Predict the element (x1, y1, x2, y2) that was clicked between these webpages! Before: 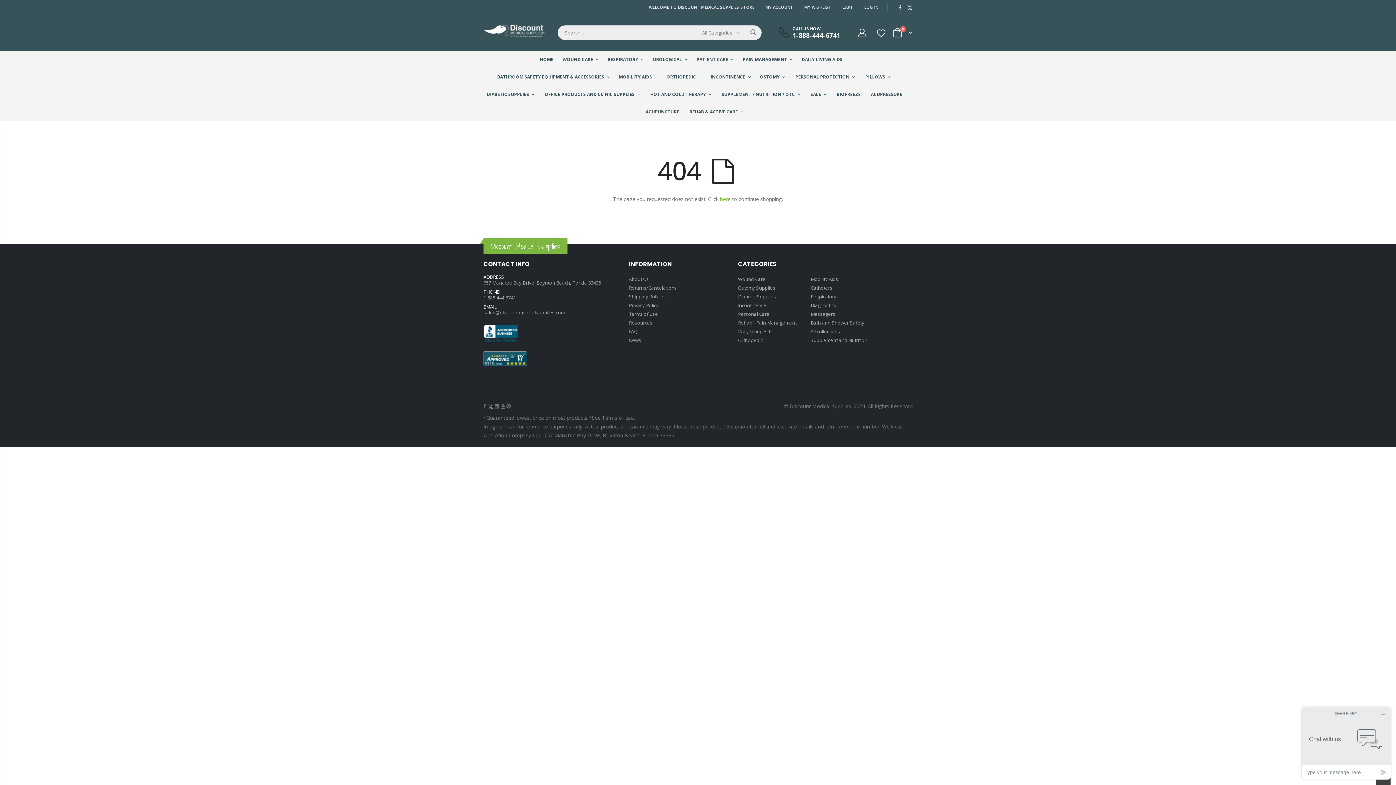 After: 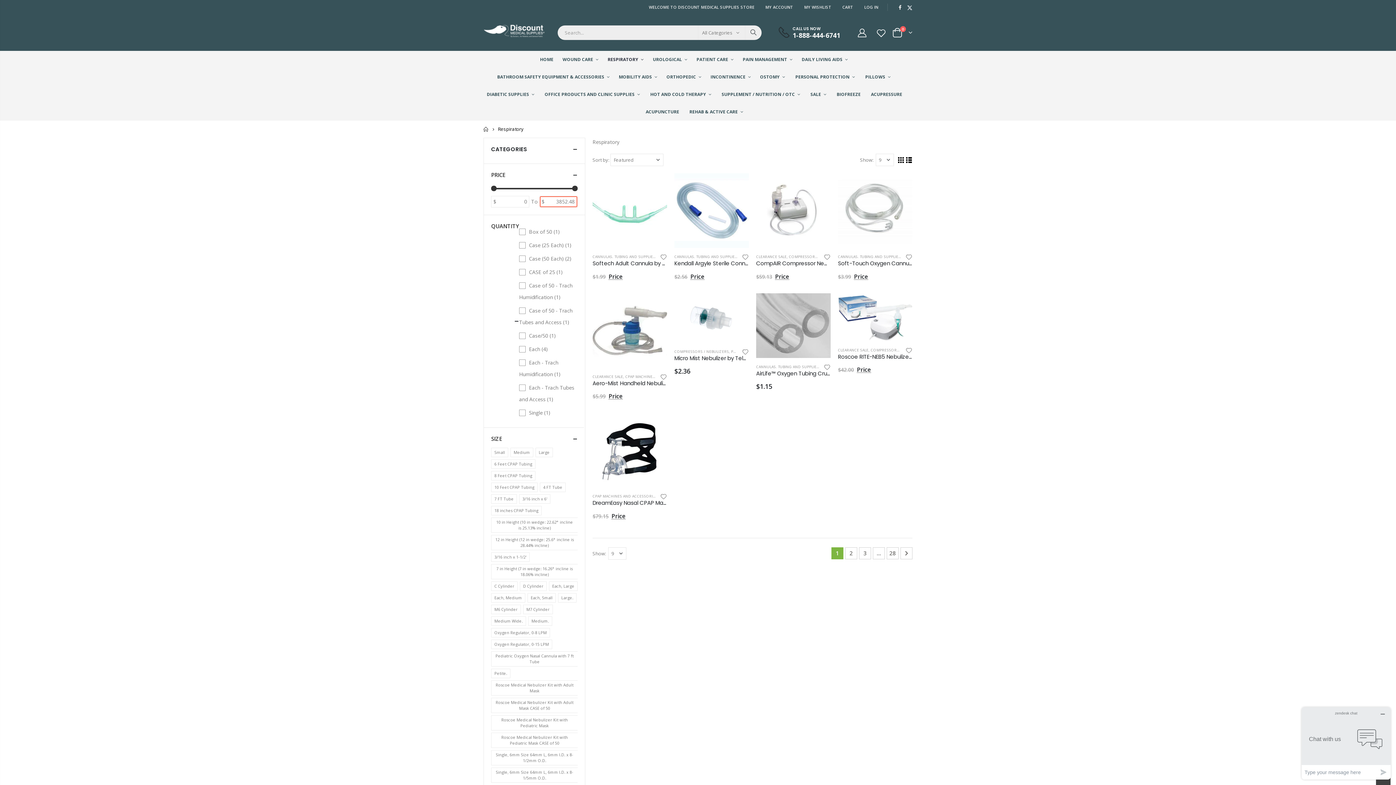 Action: bbox: (810, 293, 836, 300) label: Respiratory